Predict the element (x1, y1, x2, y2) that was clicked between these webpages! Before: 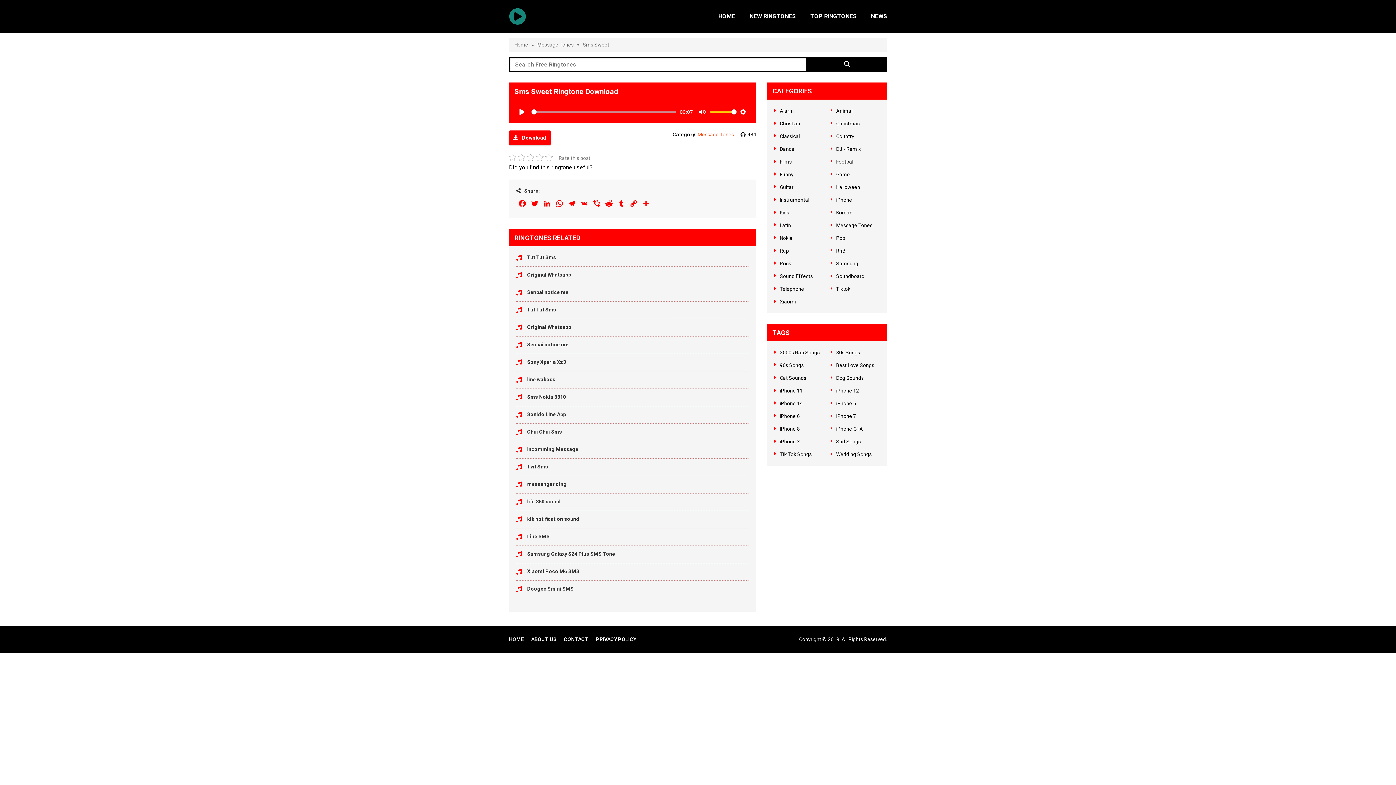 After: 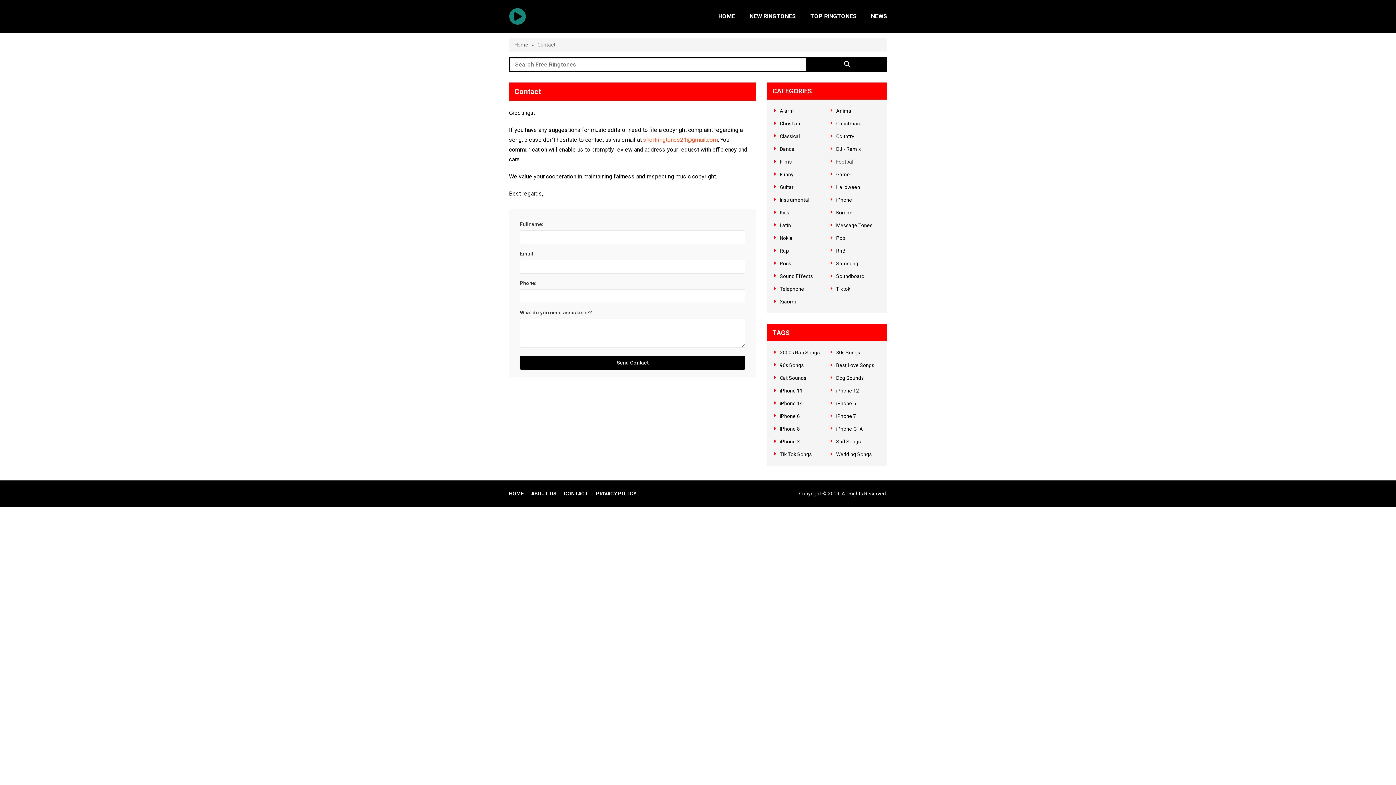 Action: bbox: (564, 636, 588, 642) label: CONTACT